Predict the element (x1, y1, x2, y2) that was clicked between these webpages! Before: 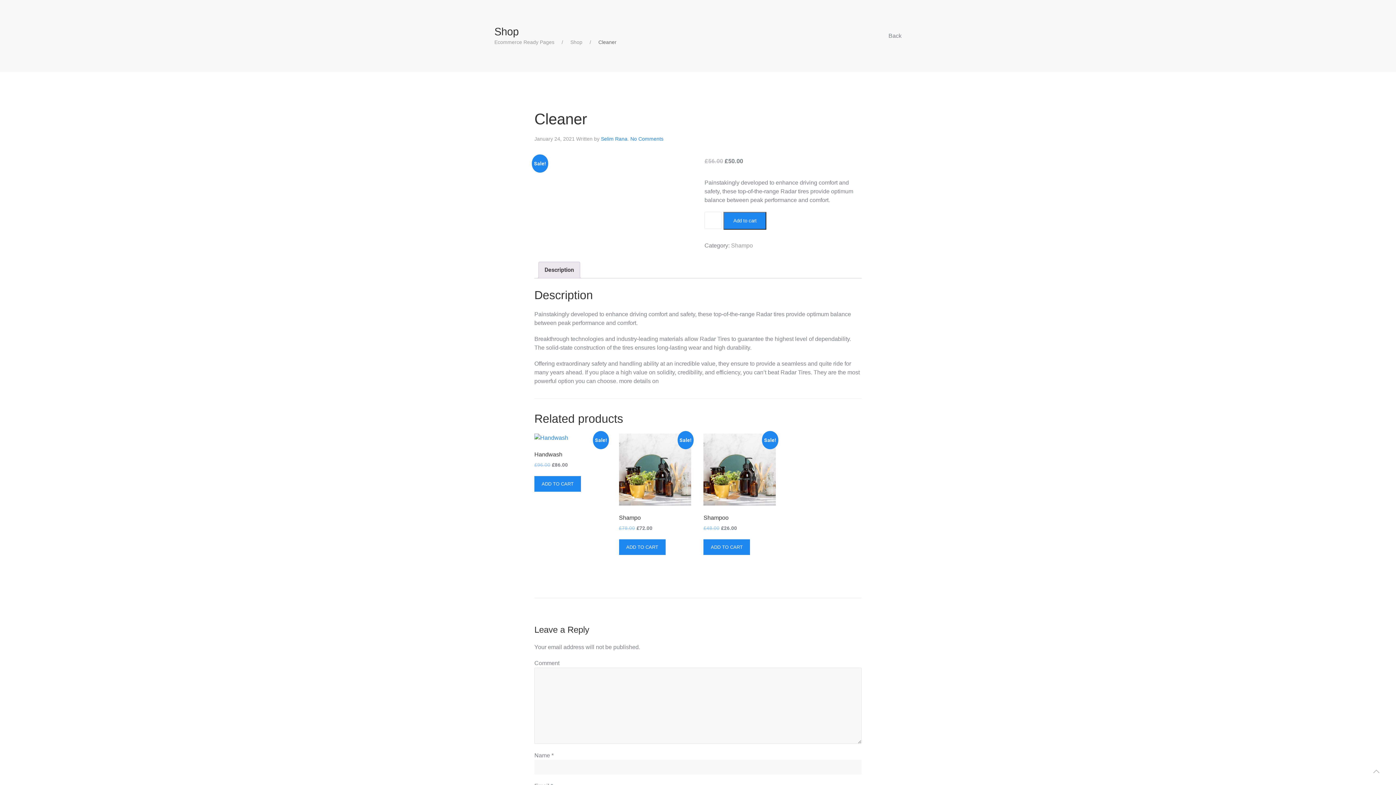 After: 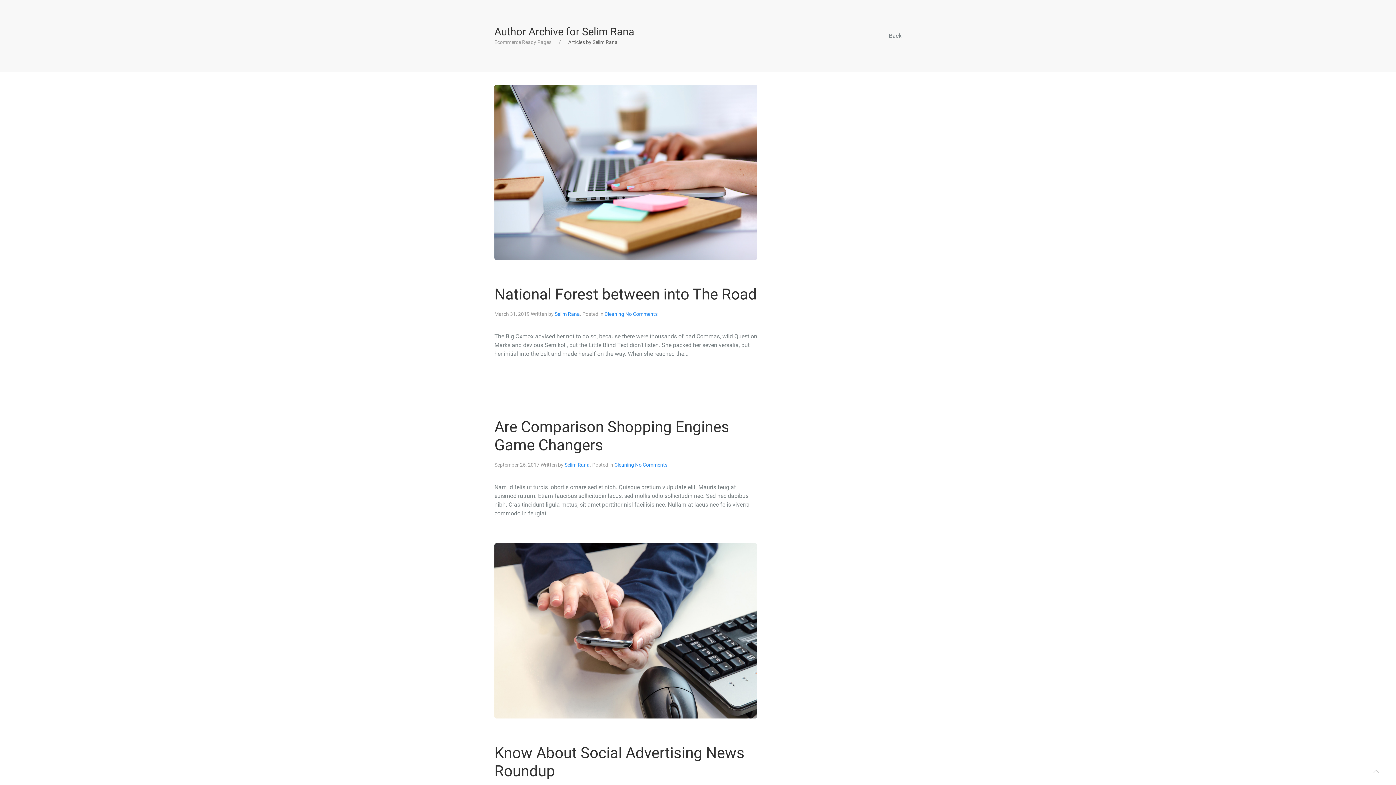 Action: label: Selim Rana bbox: (601, 136, 627, 141)